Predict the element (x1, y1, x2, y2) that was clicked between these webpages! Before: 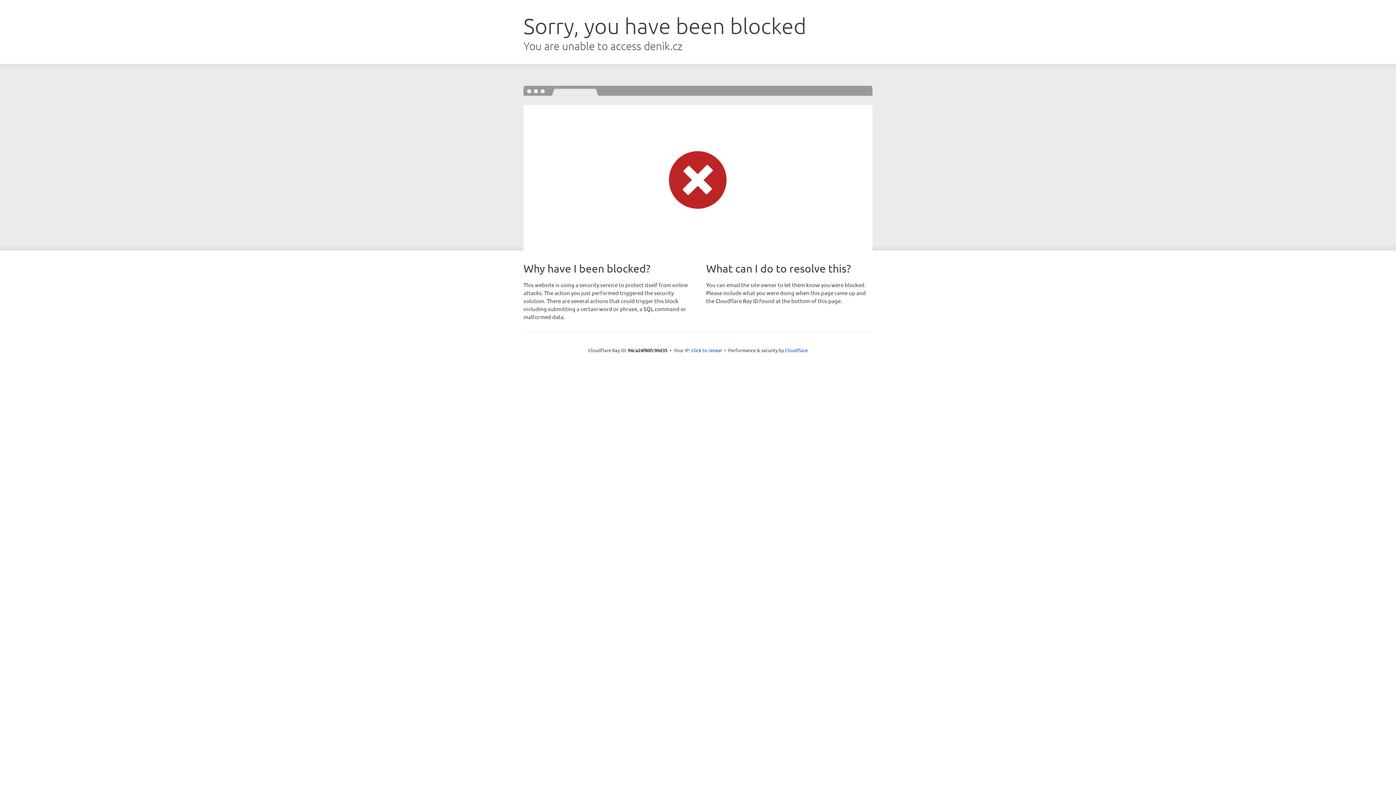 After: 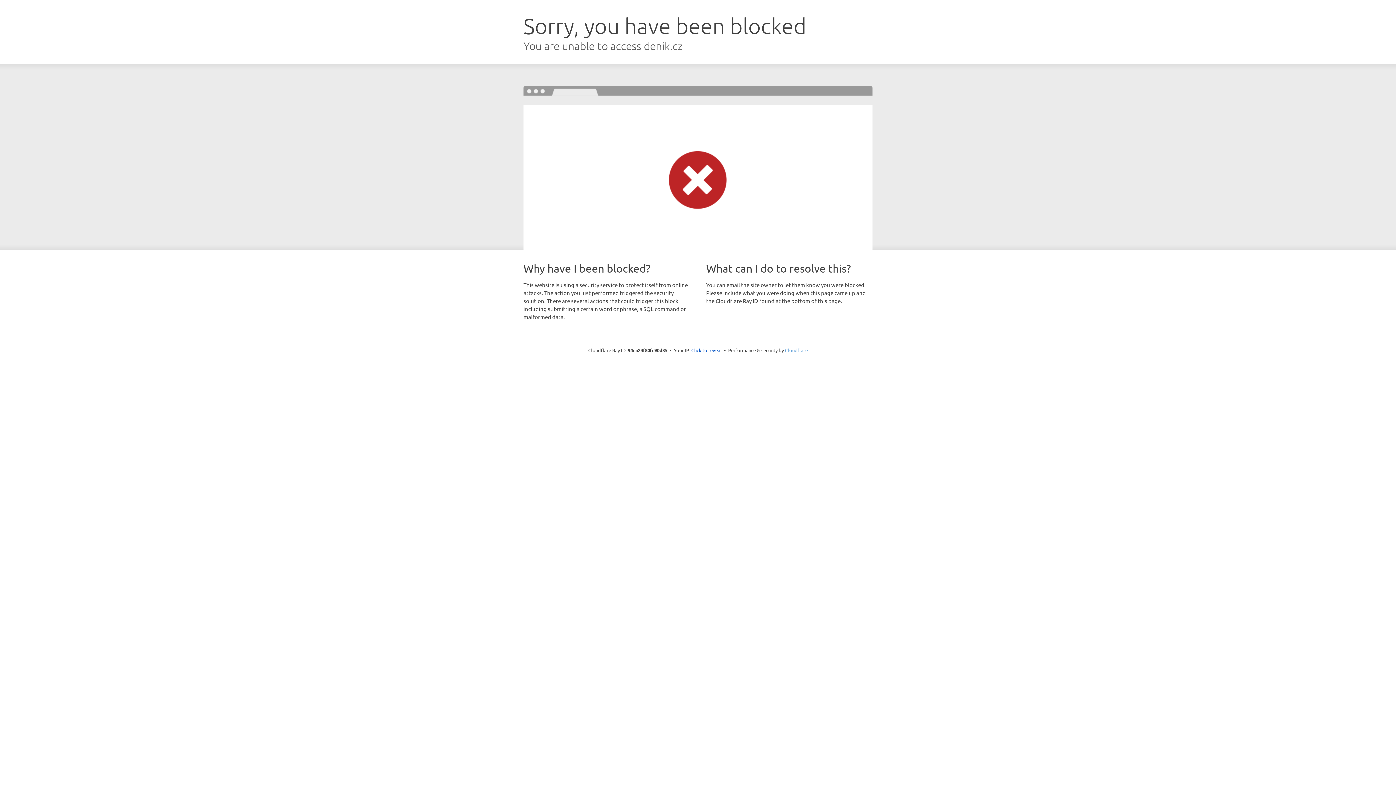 Action: label: Cloudflare bbox: (785, 347, 808, 353)